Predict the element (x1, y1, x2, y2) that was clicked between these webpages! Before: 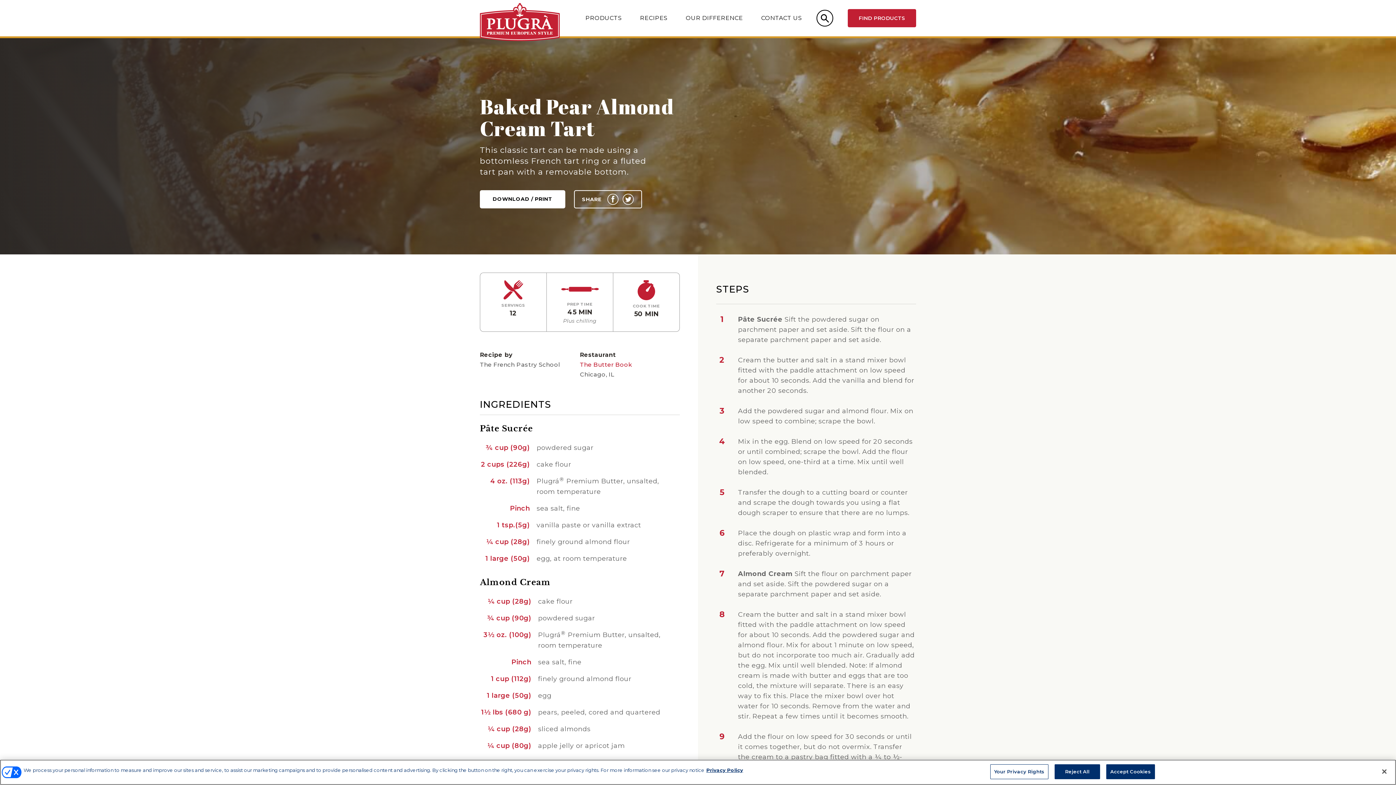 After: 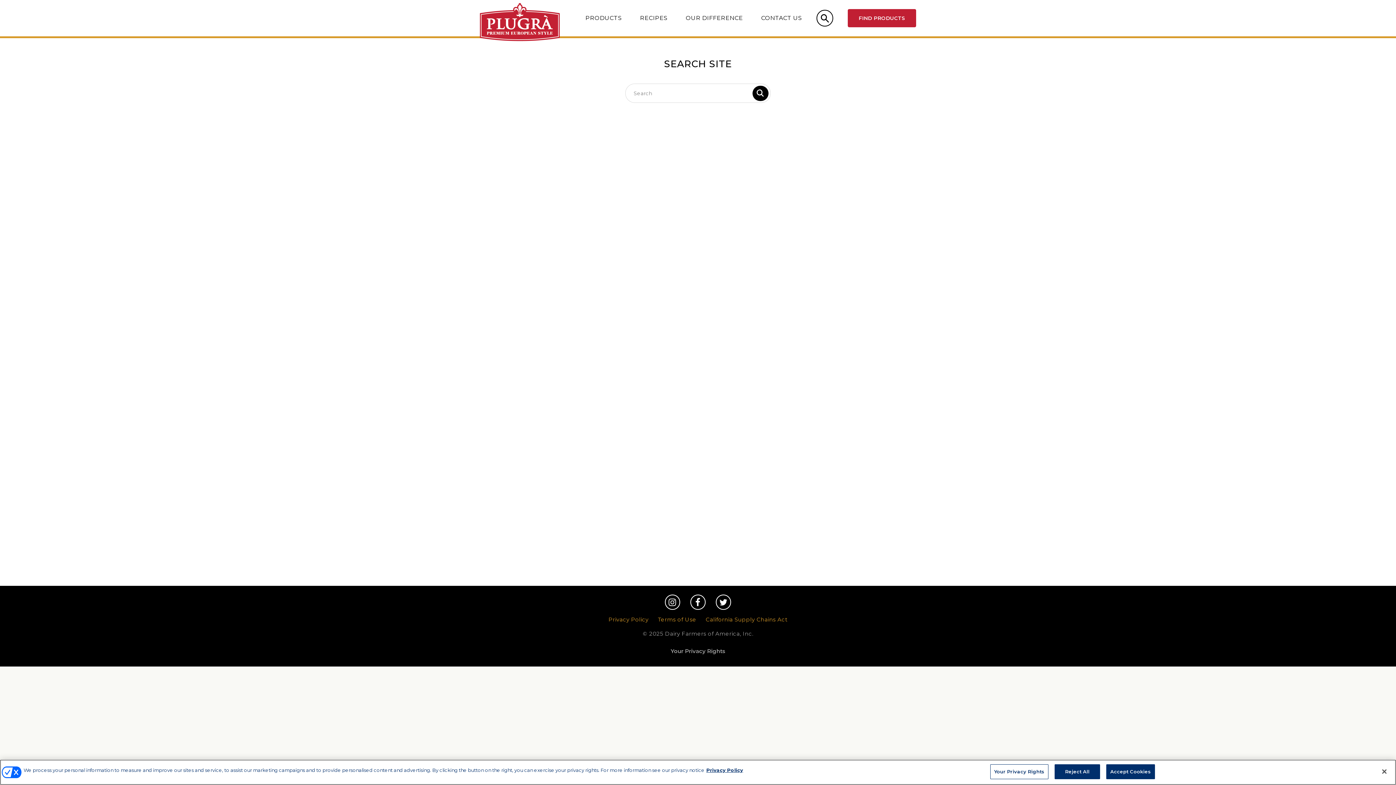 Action: bbox: (816, 9, 833, 26)